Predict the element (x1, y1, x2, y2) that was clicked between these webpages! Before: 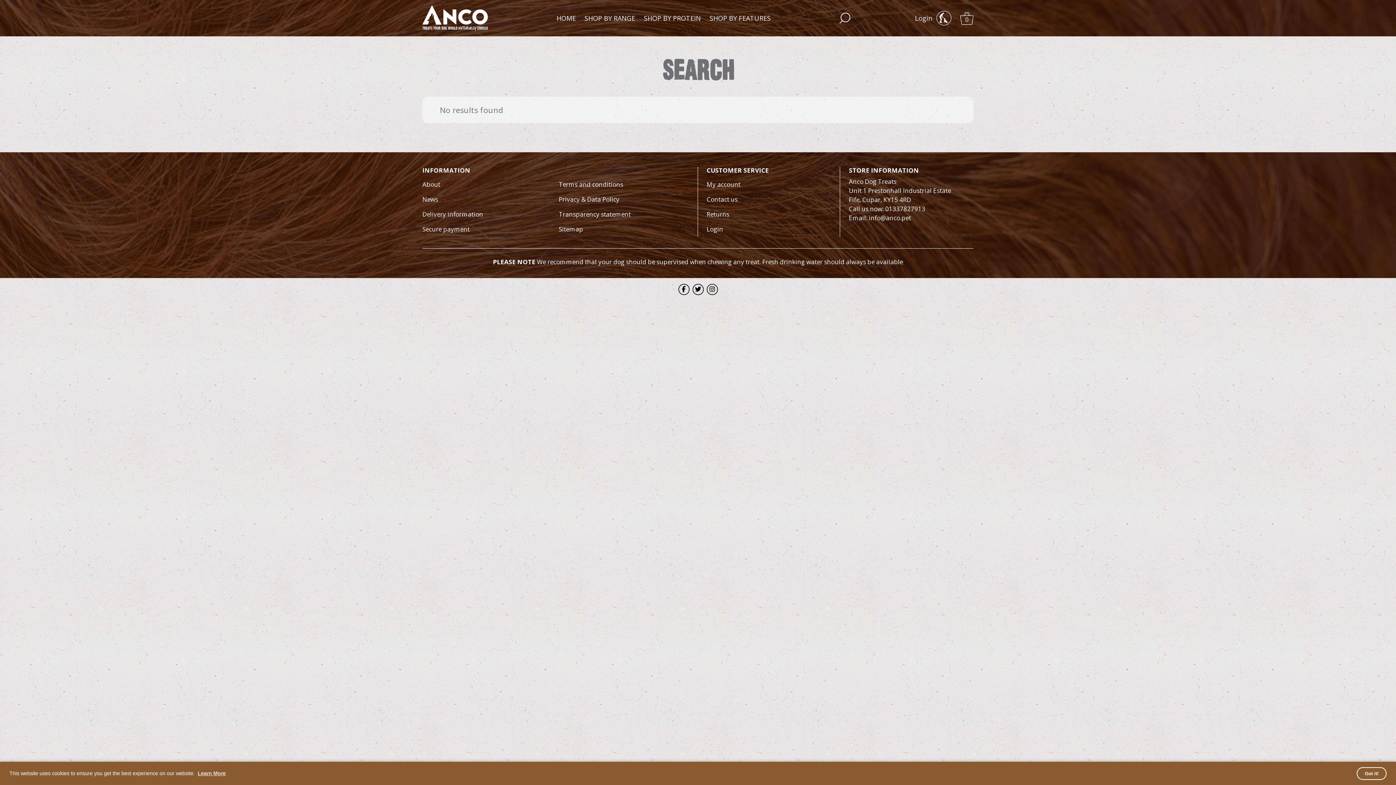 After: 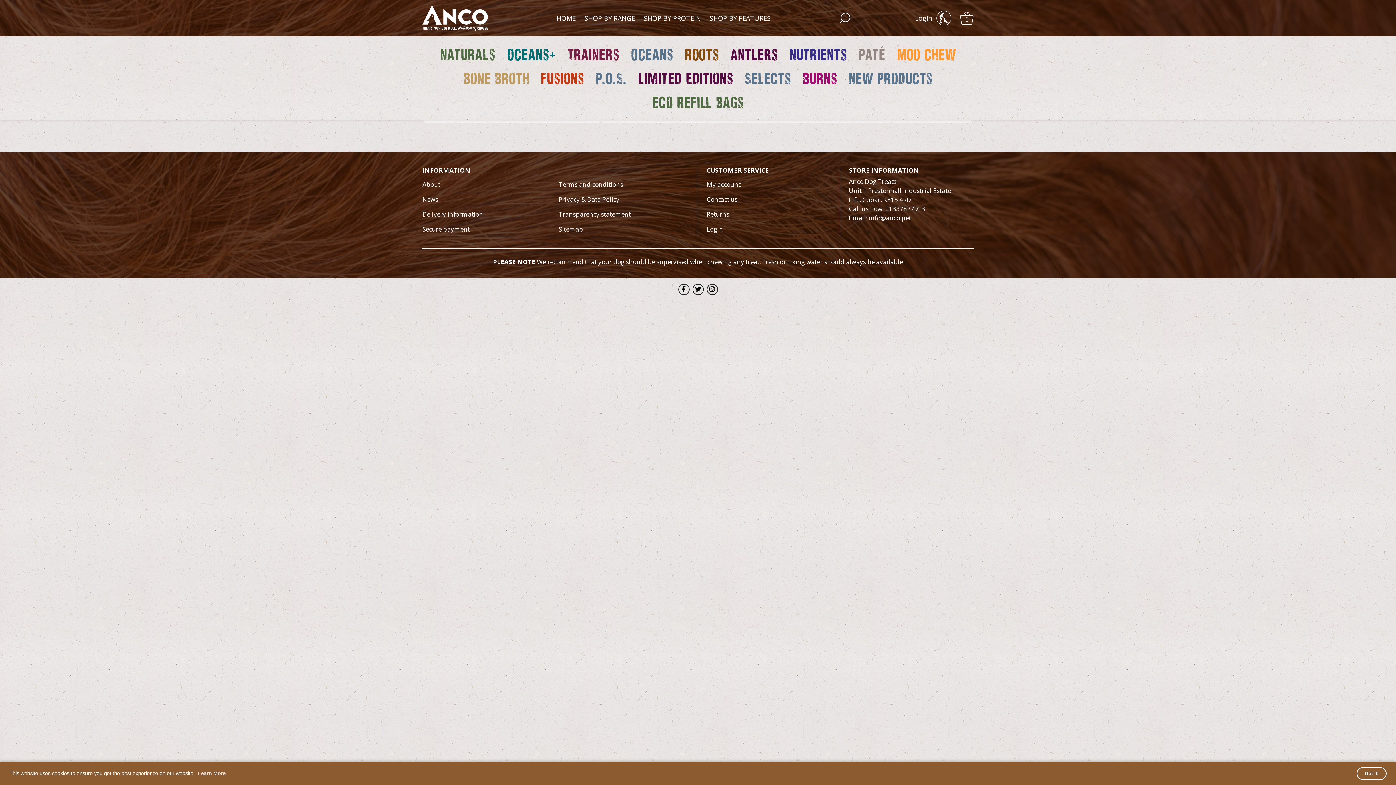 Action: bbox: (584, 10, 635, 26) label: SHOP BY RANGE